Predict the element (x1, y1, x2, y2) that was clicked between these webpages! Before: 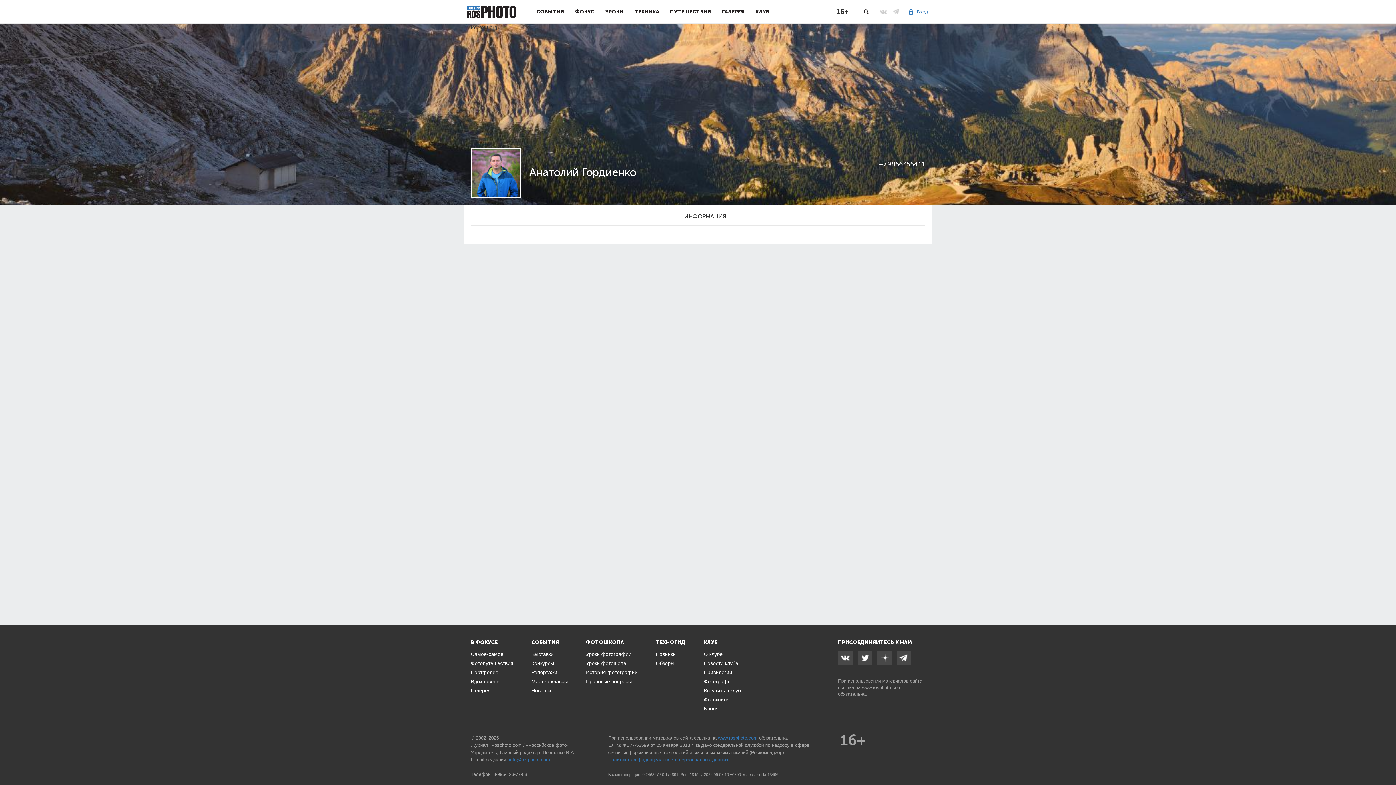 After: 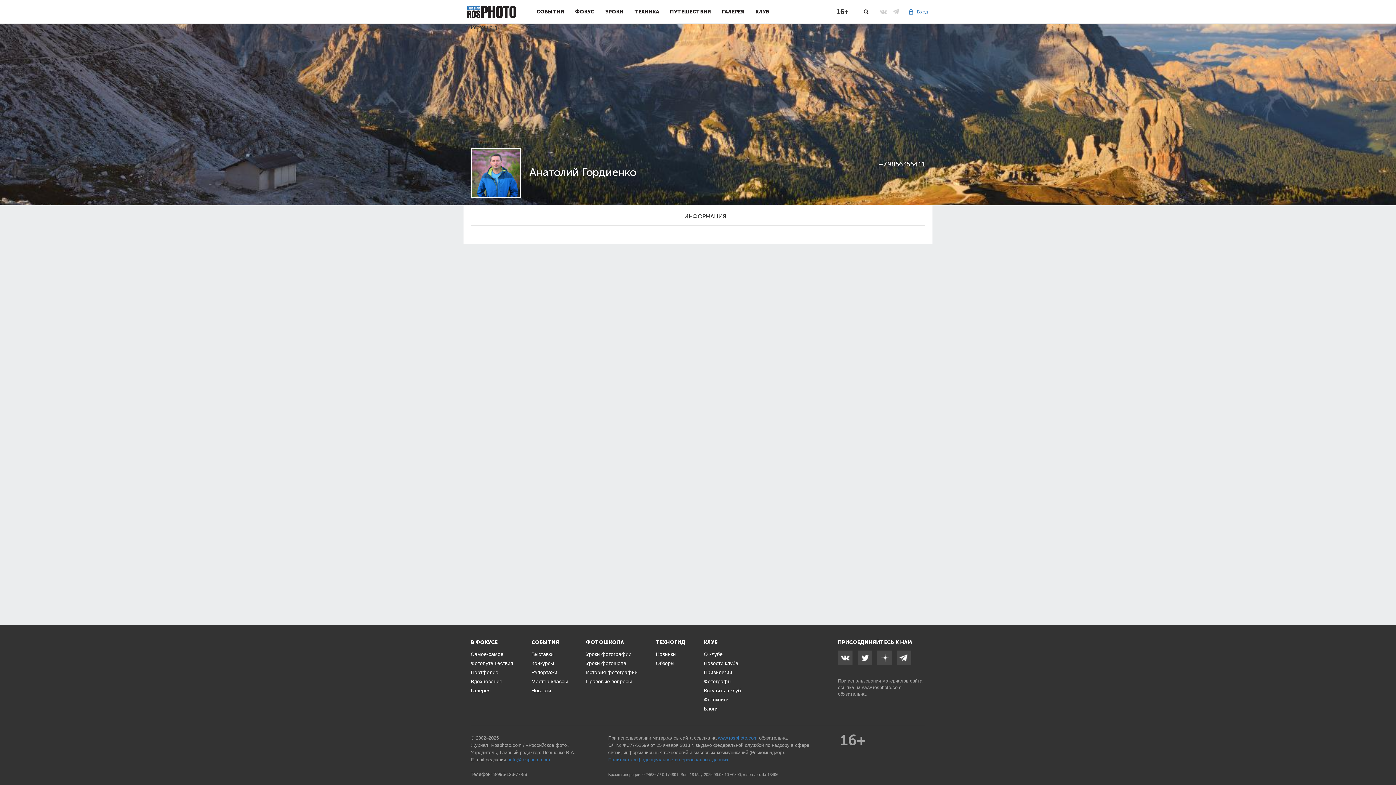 Action: label: info@rosphoto.com bbox: (509, 757, 550, 762)